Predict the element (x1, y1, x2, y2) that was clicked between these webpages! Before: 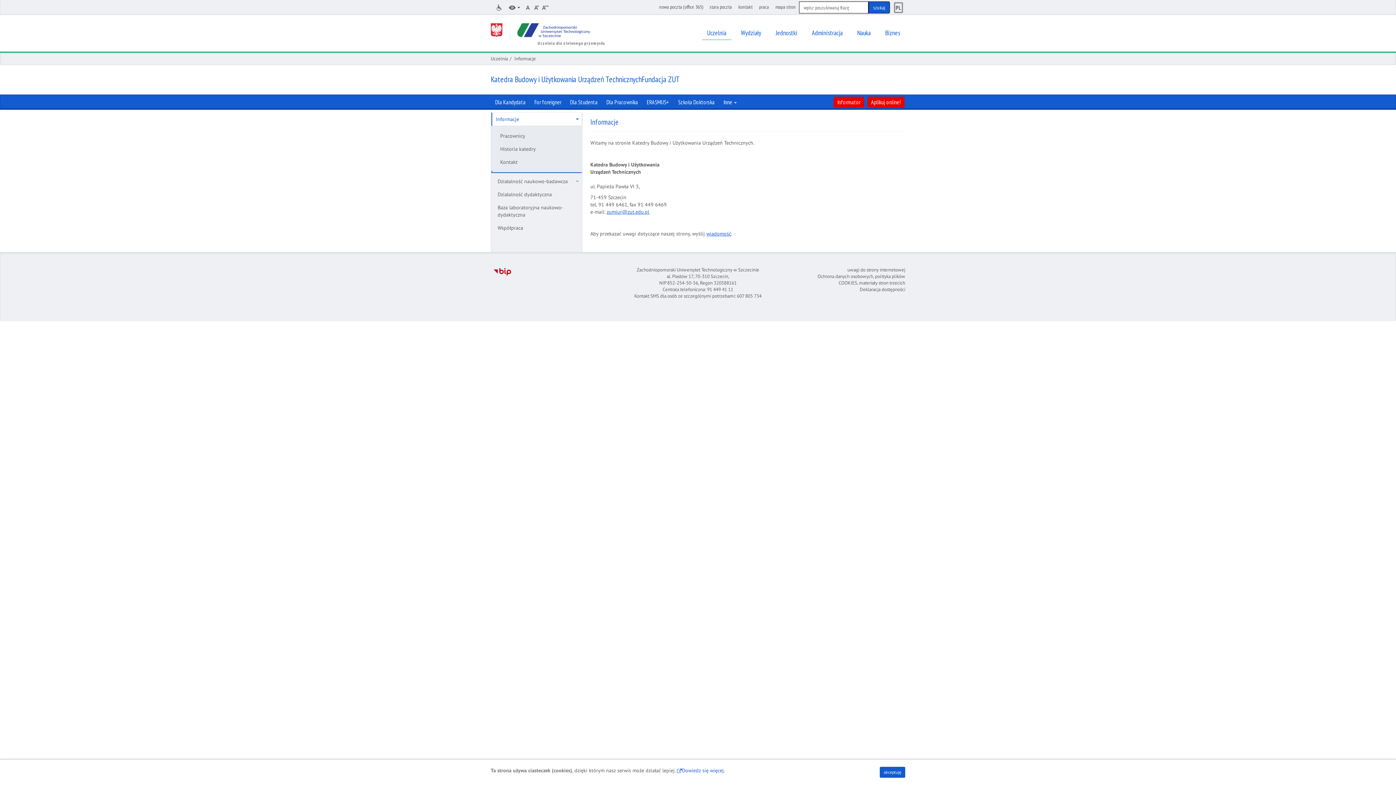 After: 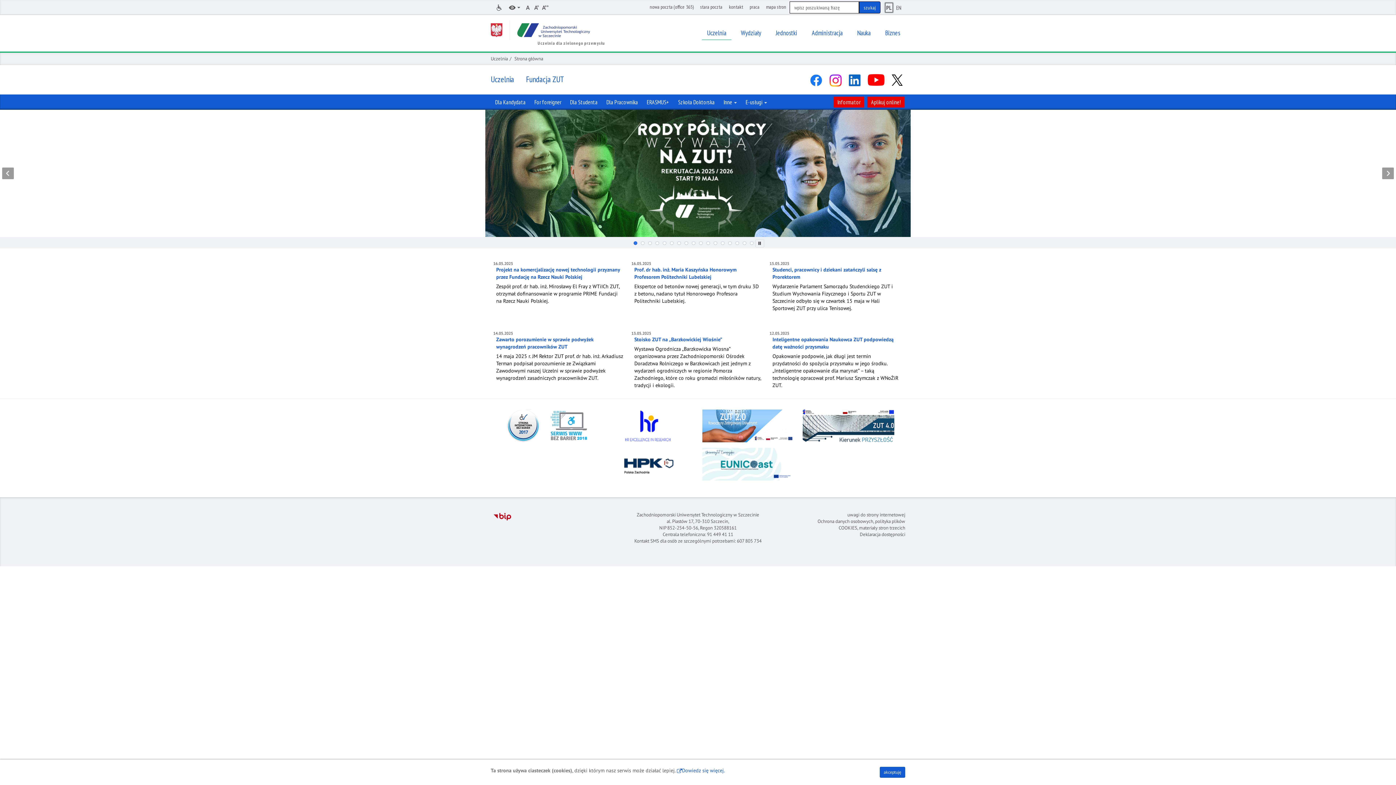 Action: bbox: (490, 20, 662, 40) label: Powrót do strony głównej
Zachodniopomorski Uniwersytet Technologiczny w Szczecinie